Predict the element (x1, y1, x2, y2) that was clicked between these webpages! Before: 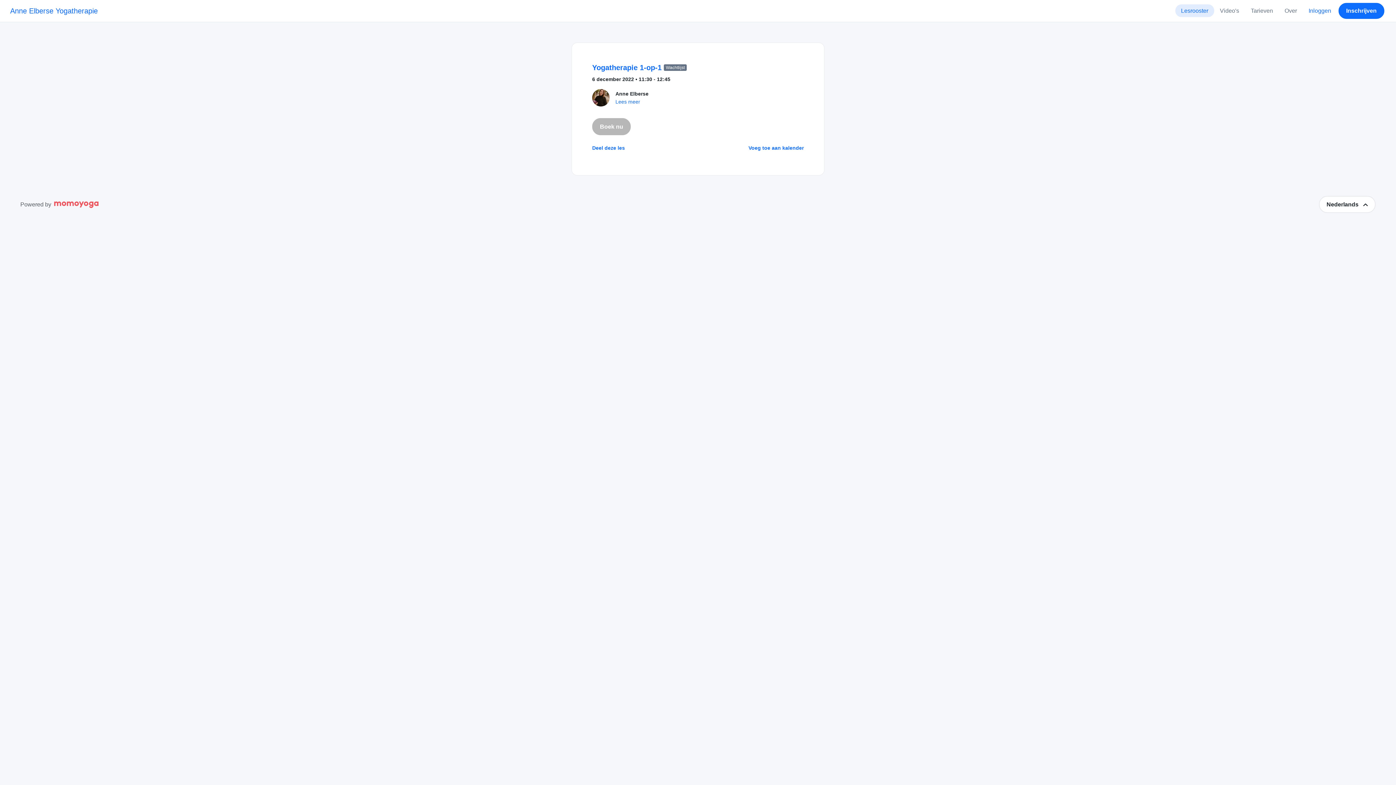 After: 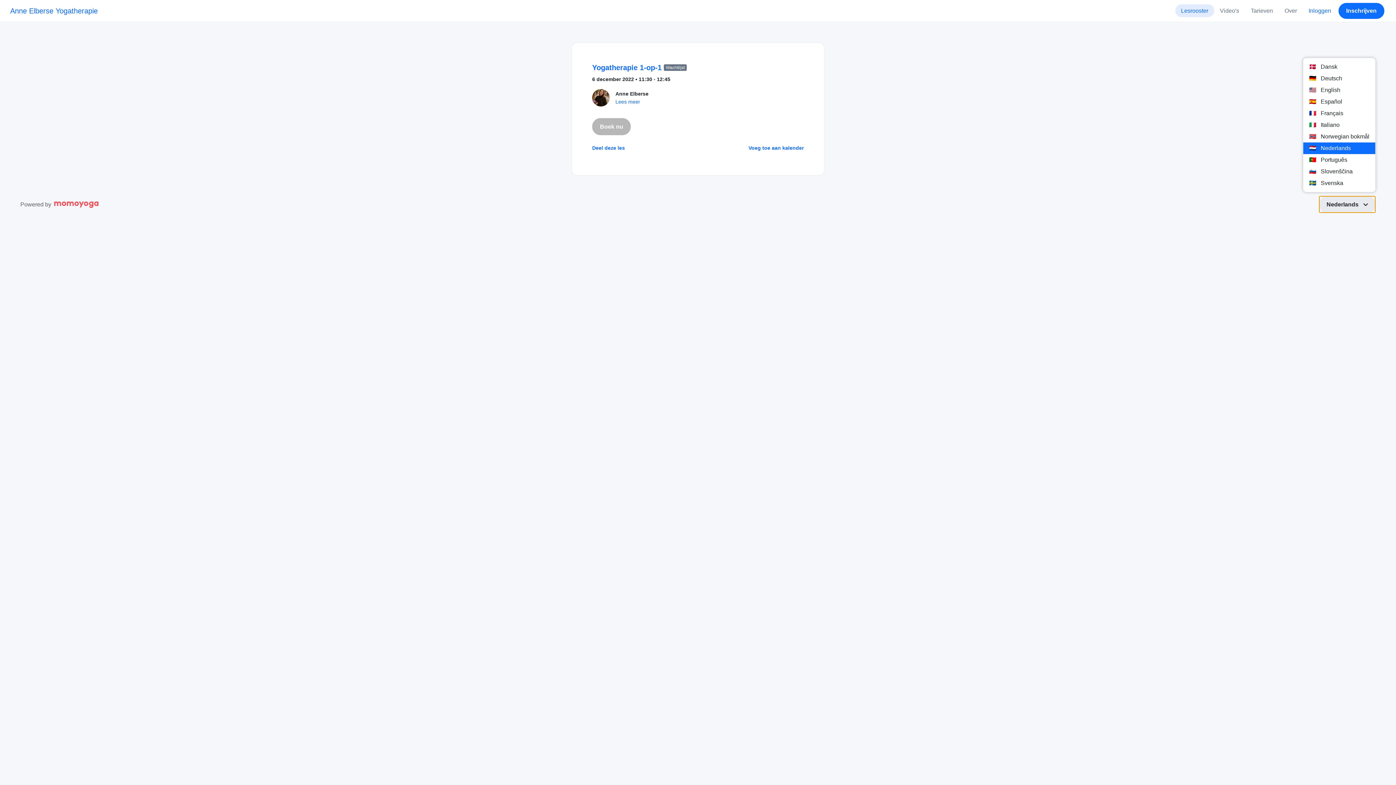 Action: bbox: (1319, 196, 1376, 213) label: Nederlands 